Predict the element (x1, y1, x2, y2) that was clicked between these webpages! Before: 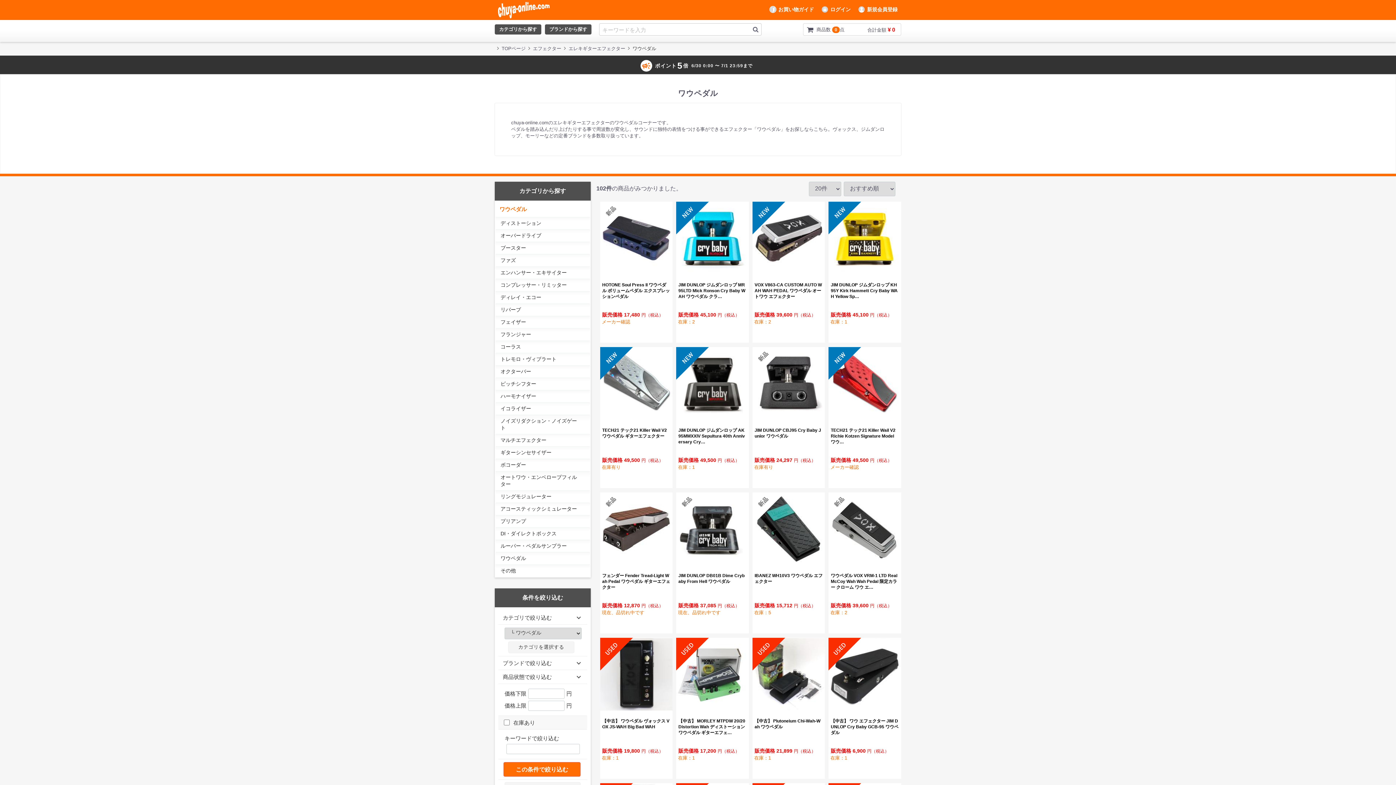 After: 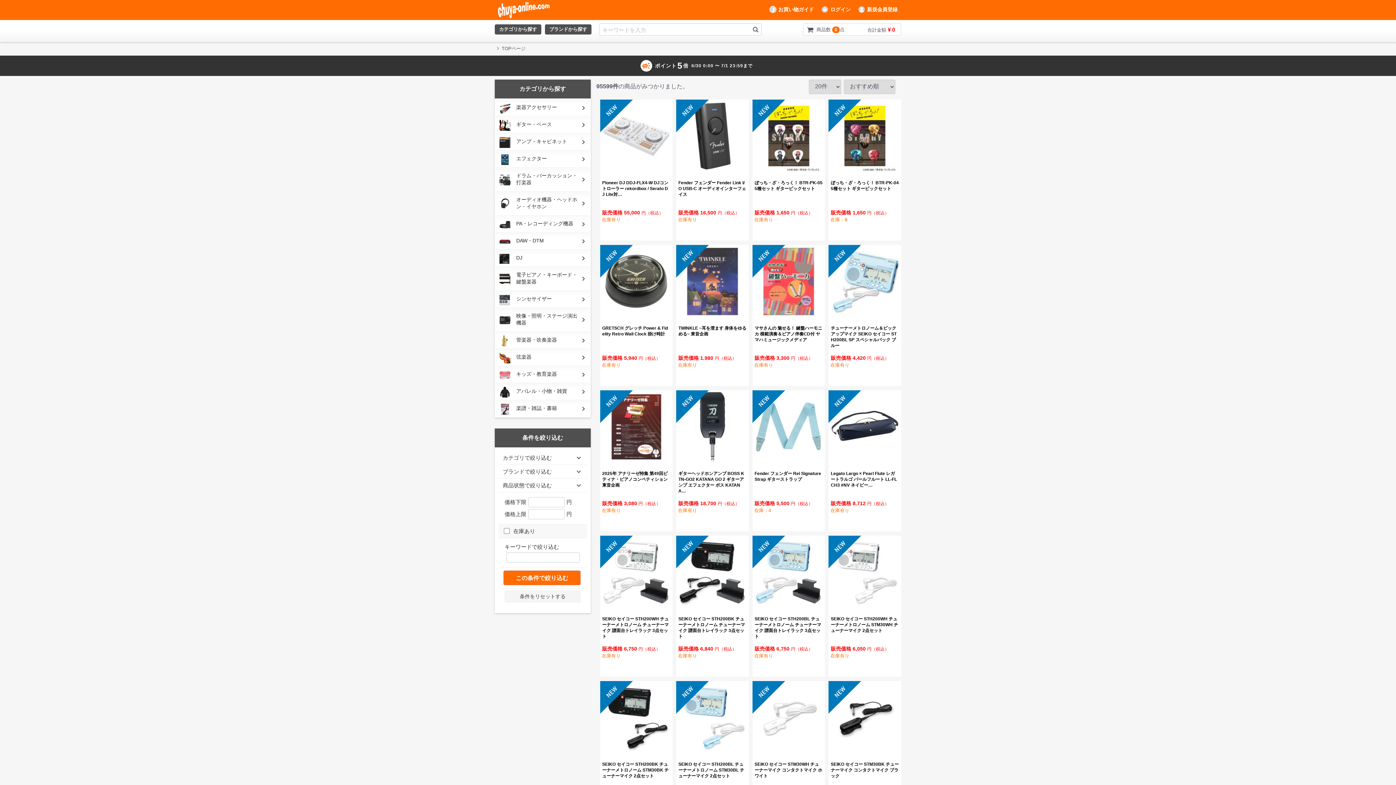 Action: bbox: (749, 23, 761, 35)